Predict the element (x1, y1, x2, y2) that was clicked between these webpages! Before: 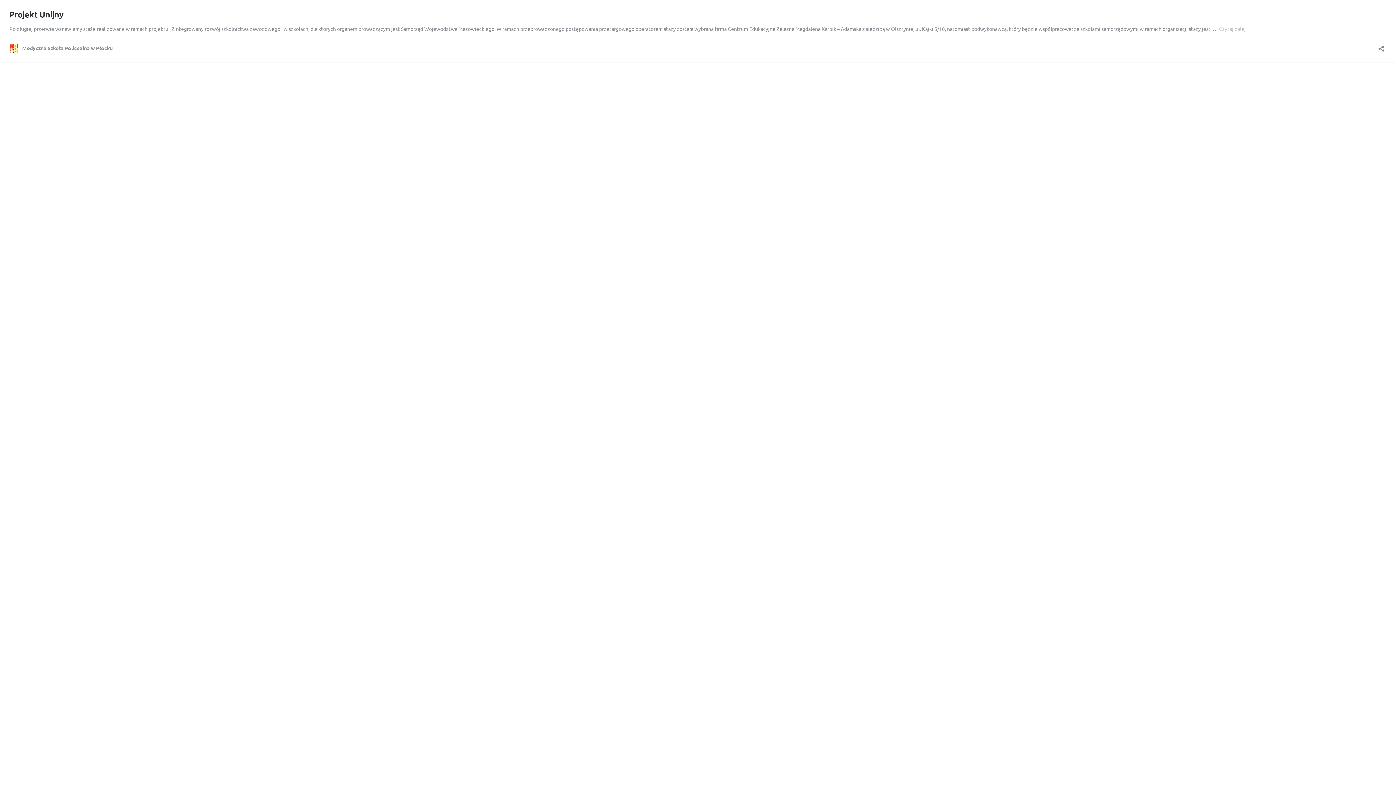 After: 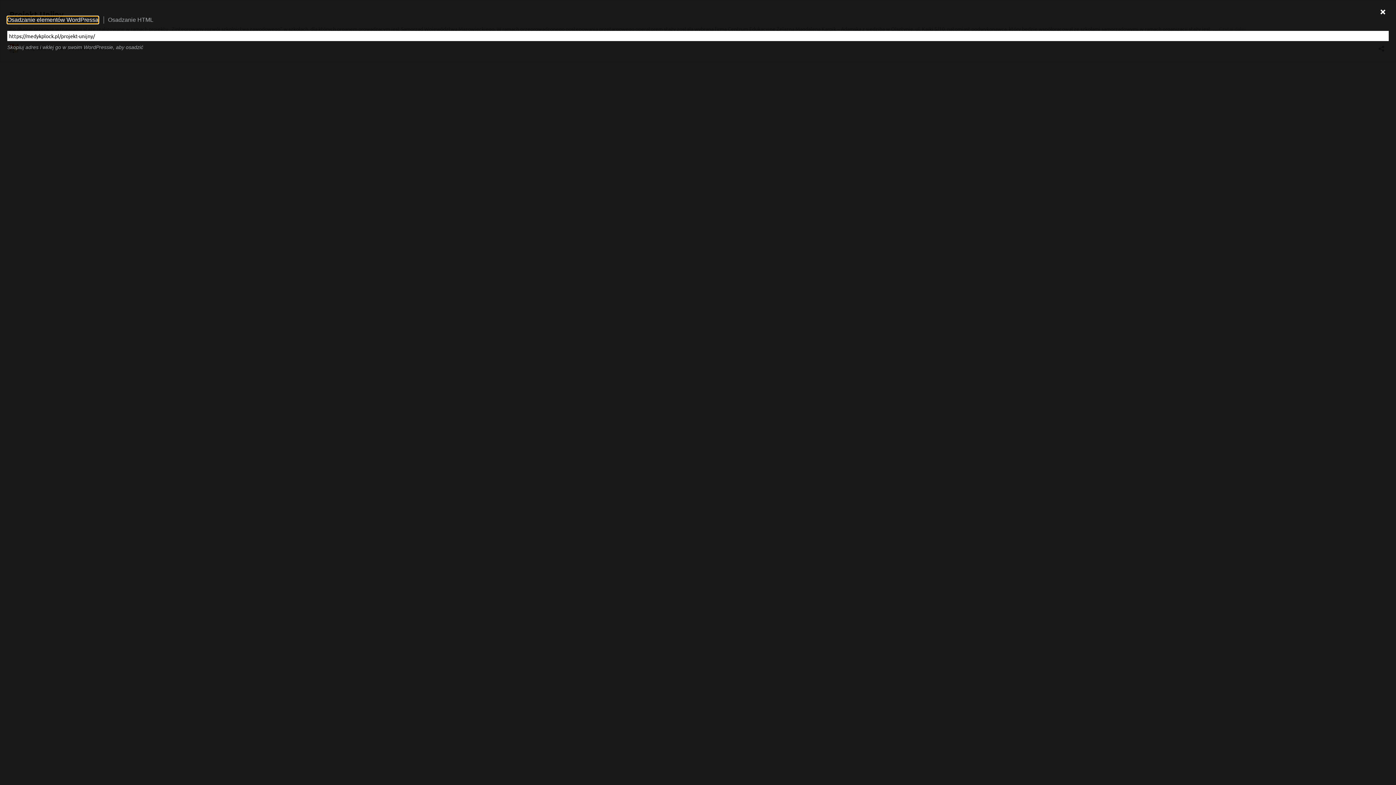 Action: label: Otwórz okienko udostępniania bbox: (1376, 40, 1386, 52)